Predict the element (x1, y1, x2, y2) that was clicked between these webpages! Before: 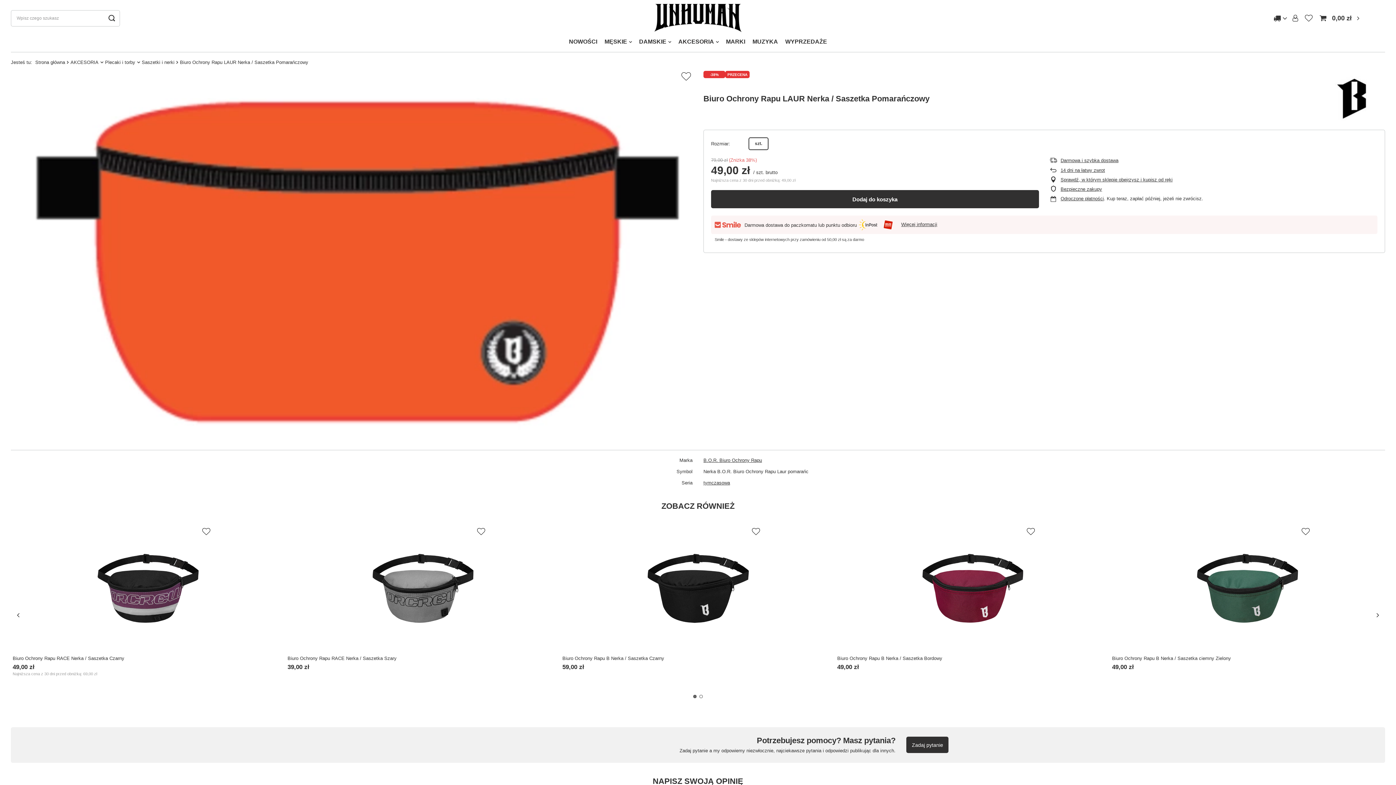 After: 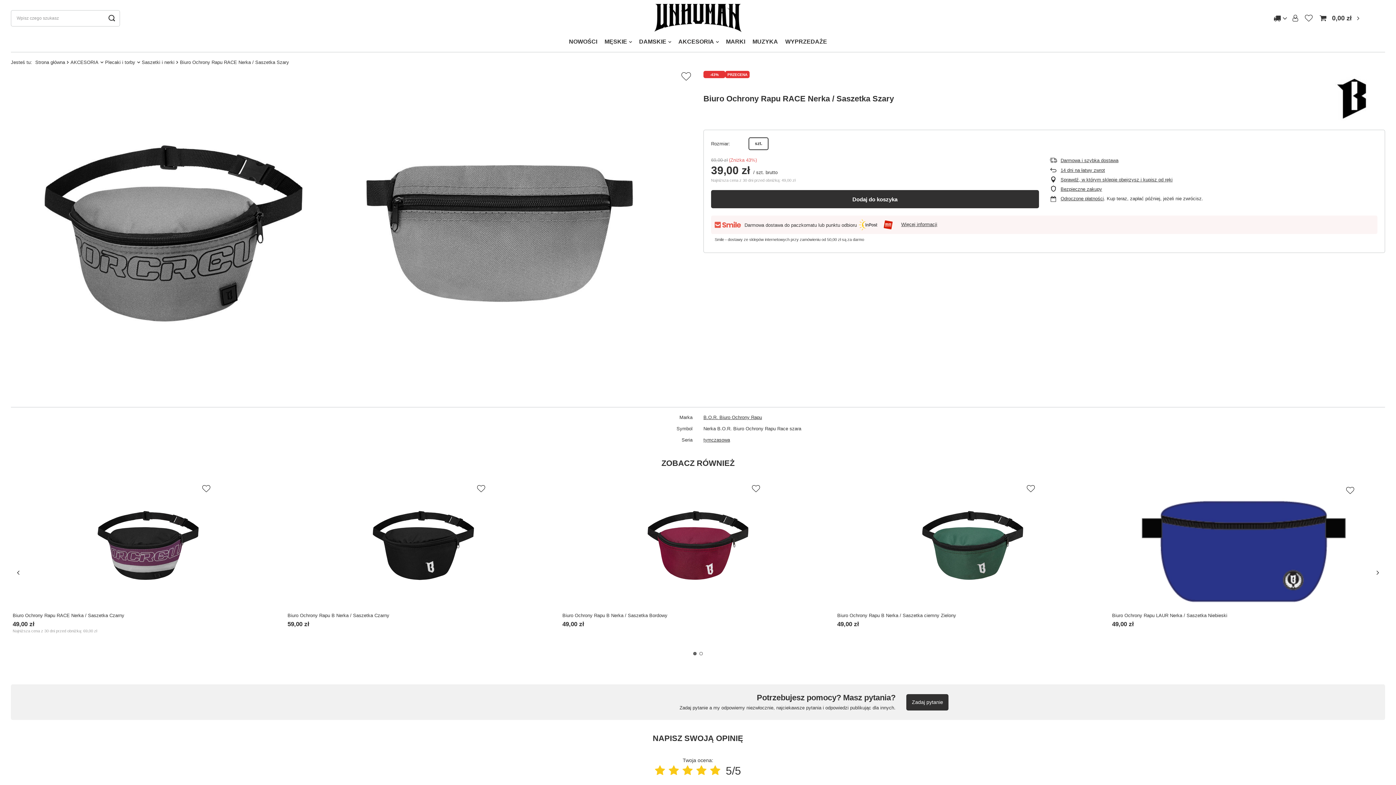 Action: bbox: (287, 524, 558, 652)